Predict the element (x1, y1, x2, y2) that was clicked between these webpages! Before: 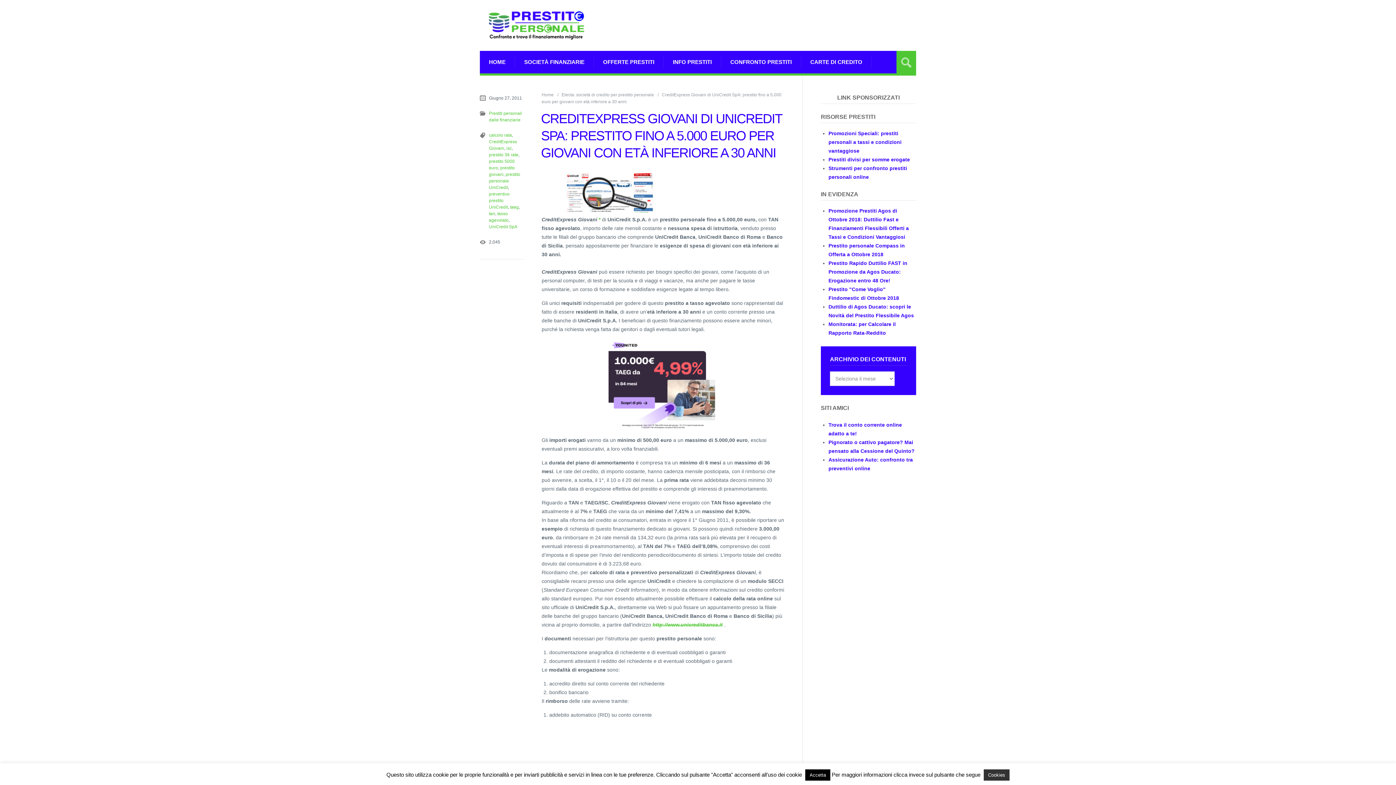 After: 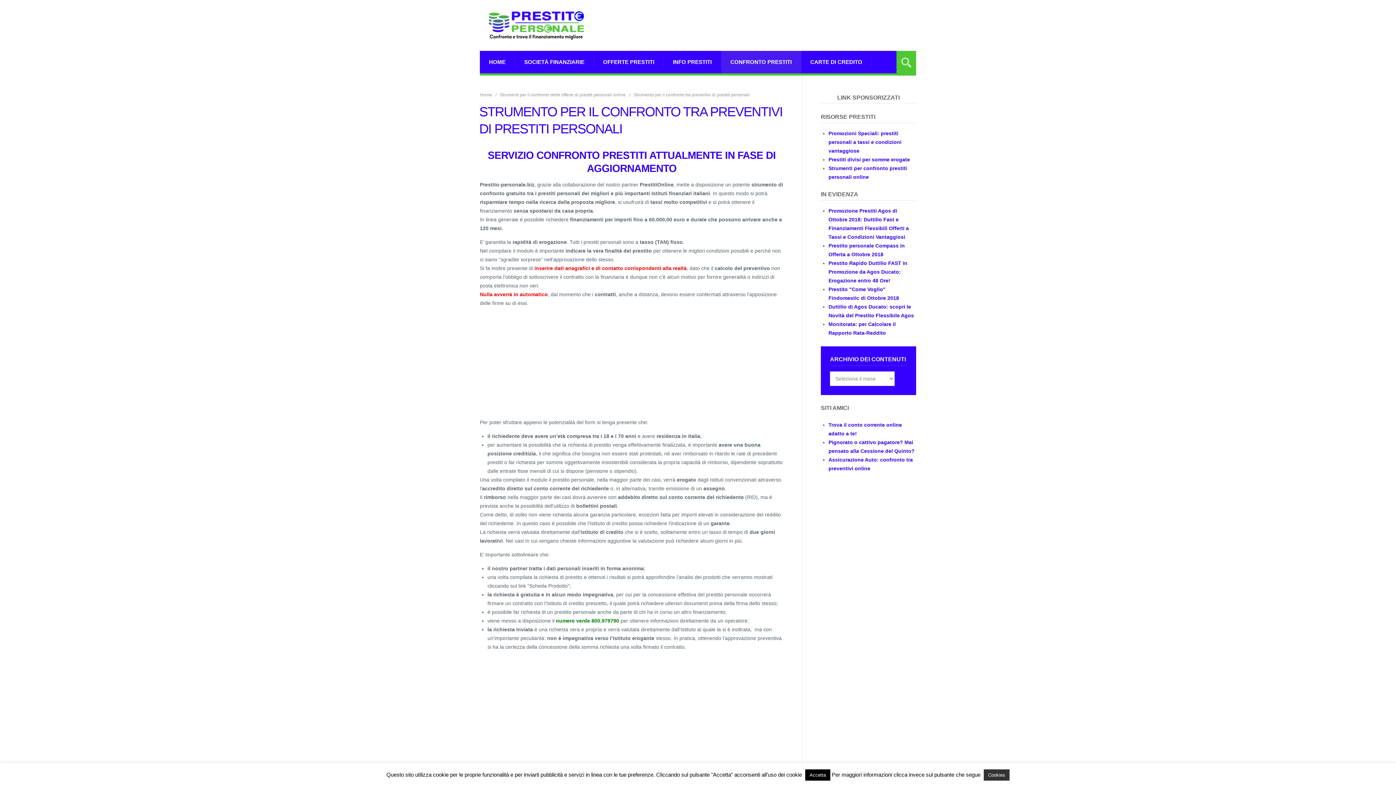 Action: label: CONFRONTO PRESTITI bbox: (721, 50, 801, 73)